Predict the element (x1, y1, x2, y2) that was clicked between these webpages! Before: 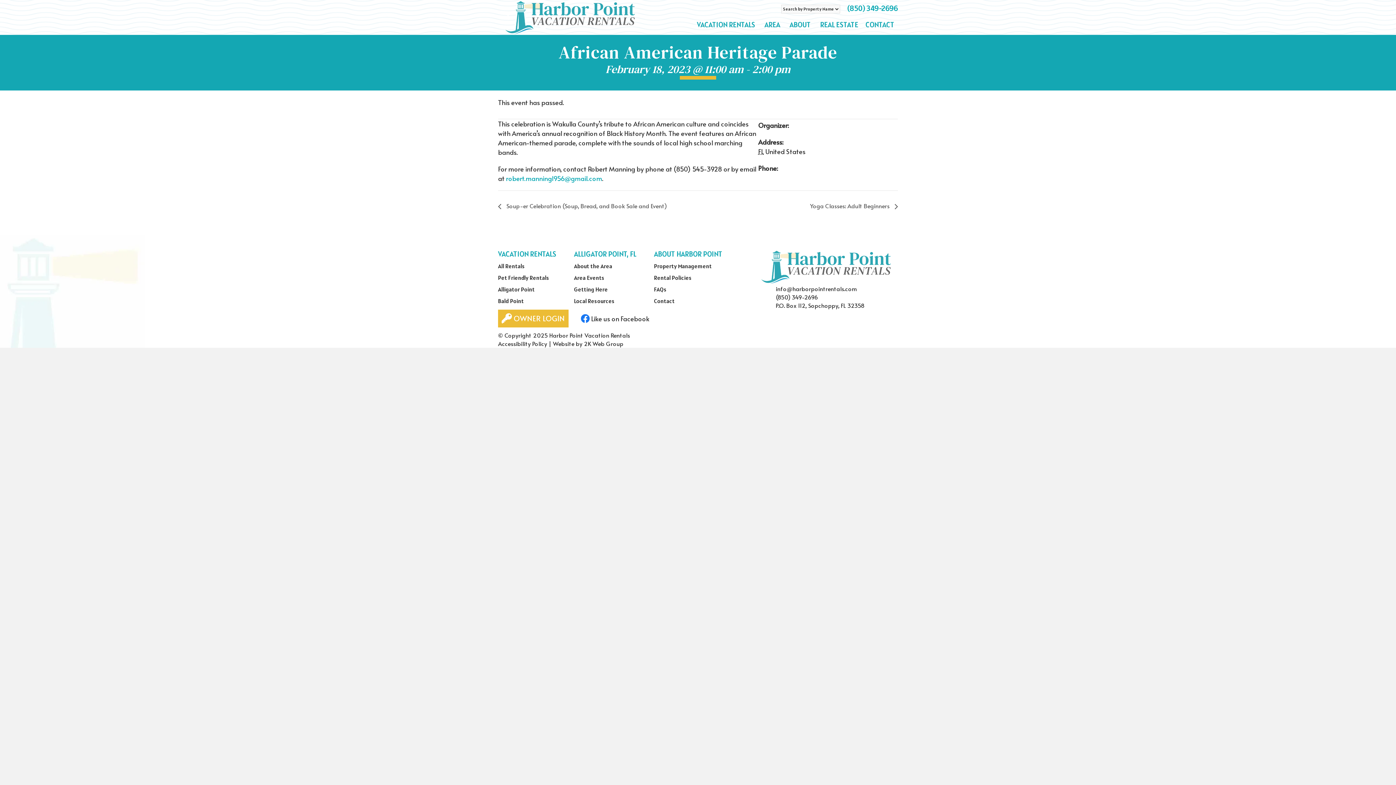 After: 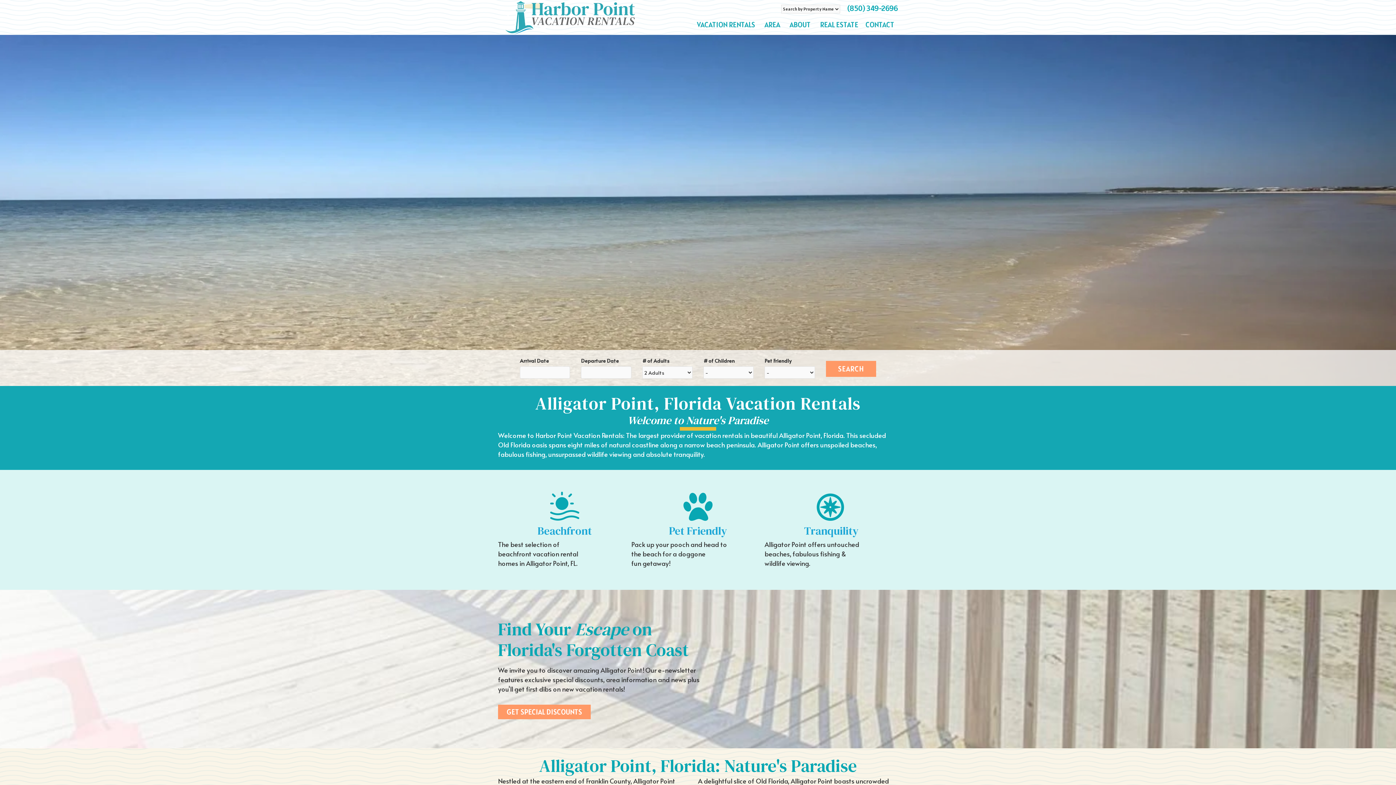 Action: bbox: (760, 262, 891, 270)